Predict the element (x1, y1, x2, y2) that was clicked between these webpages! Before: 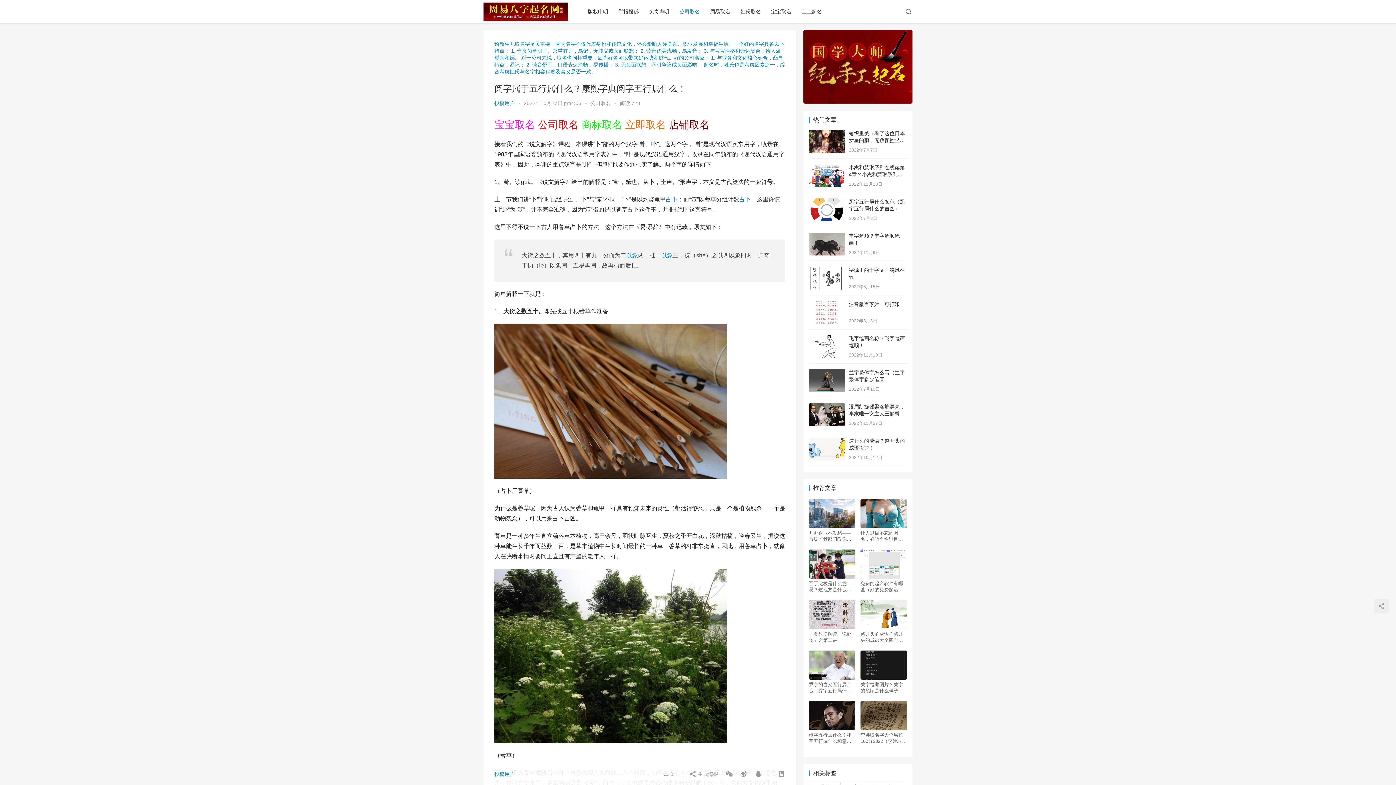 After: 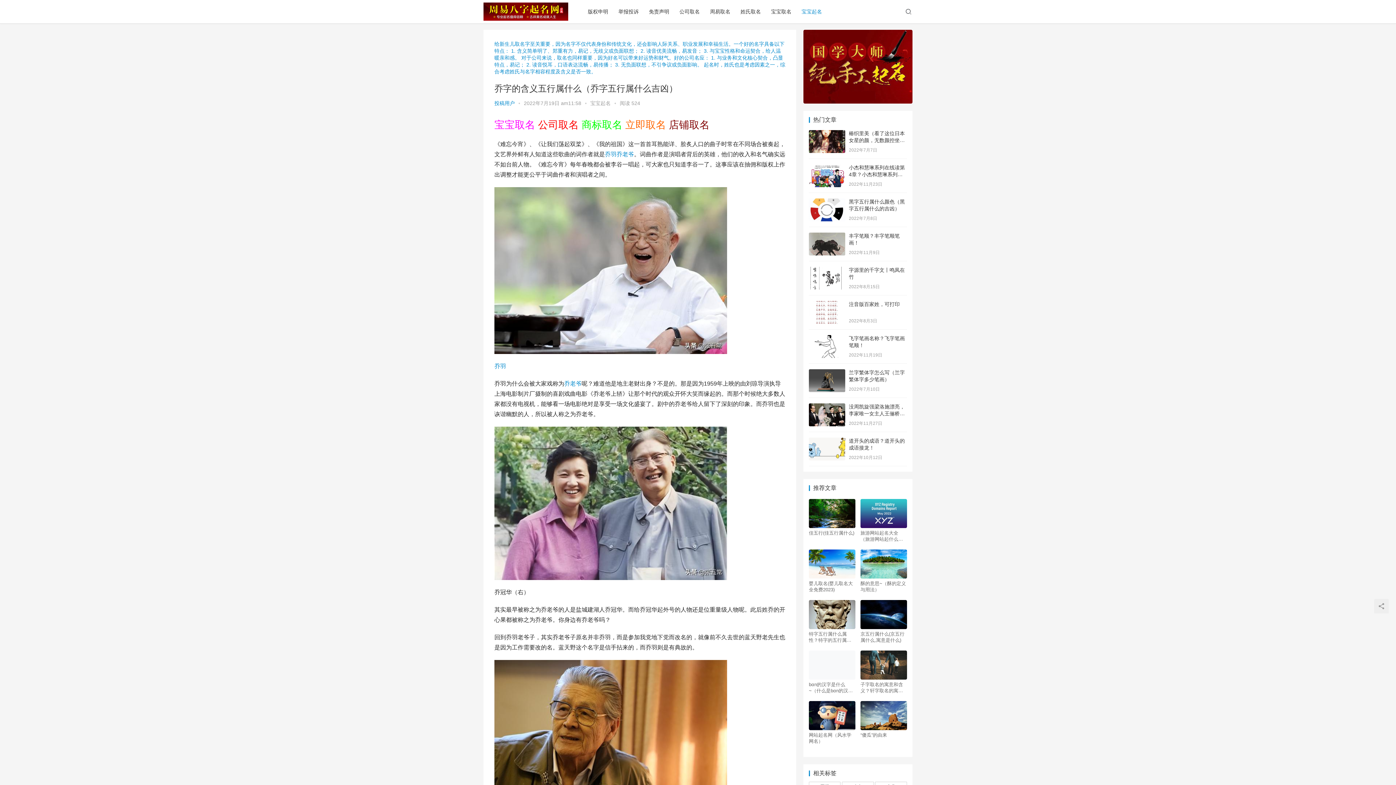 Action: bbox: (809, 650, 855, 679)